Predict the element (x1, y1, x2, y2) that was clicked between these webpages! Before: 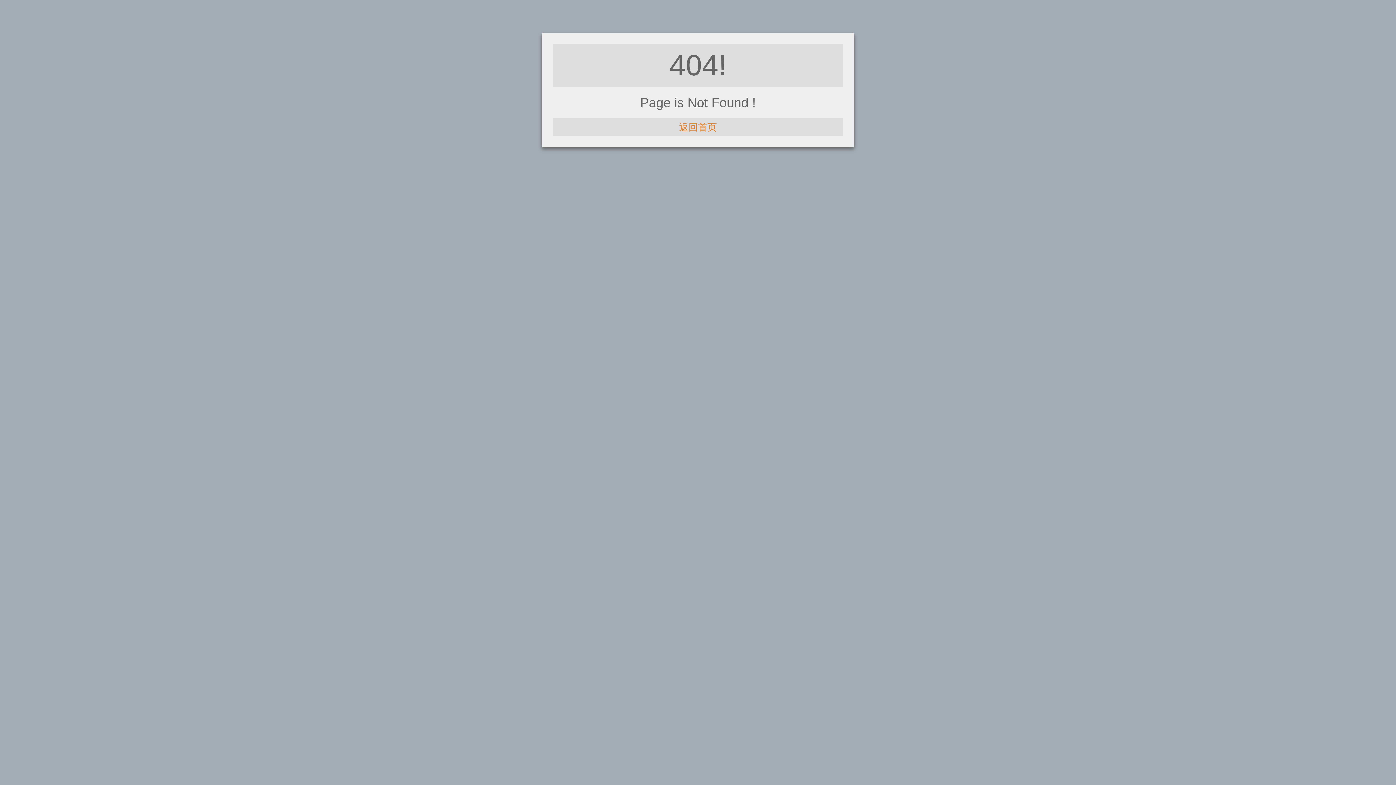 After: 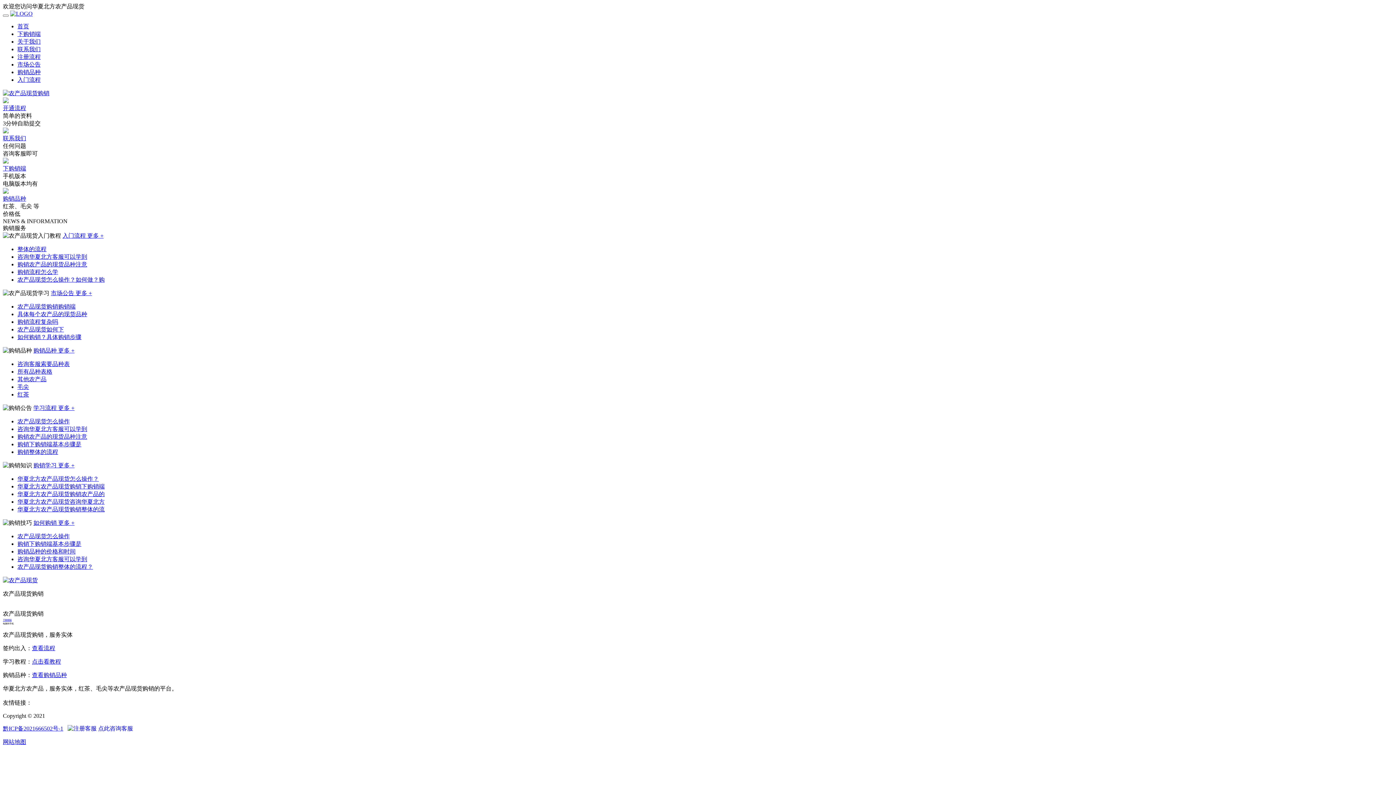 Action: bbox: (679, 121, 717, 132) label: 返回首页